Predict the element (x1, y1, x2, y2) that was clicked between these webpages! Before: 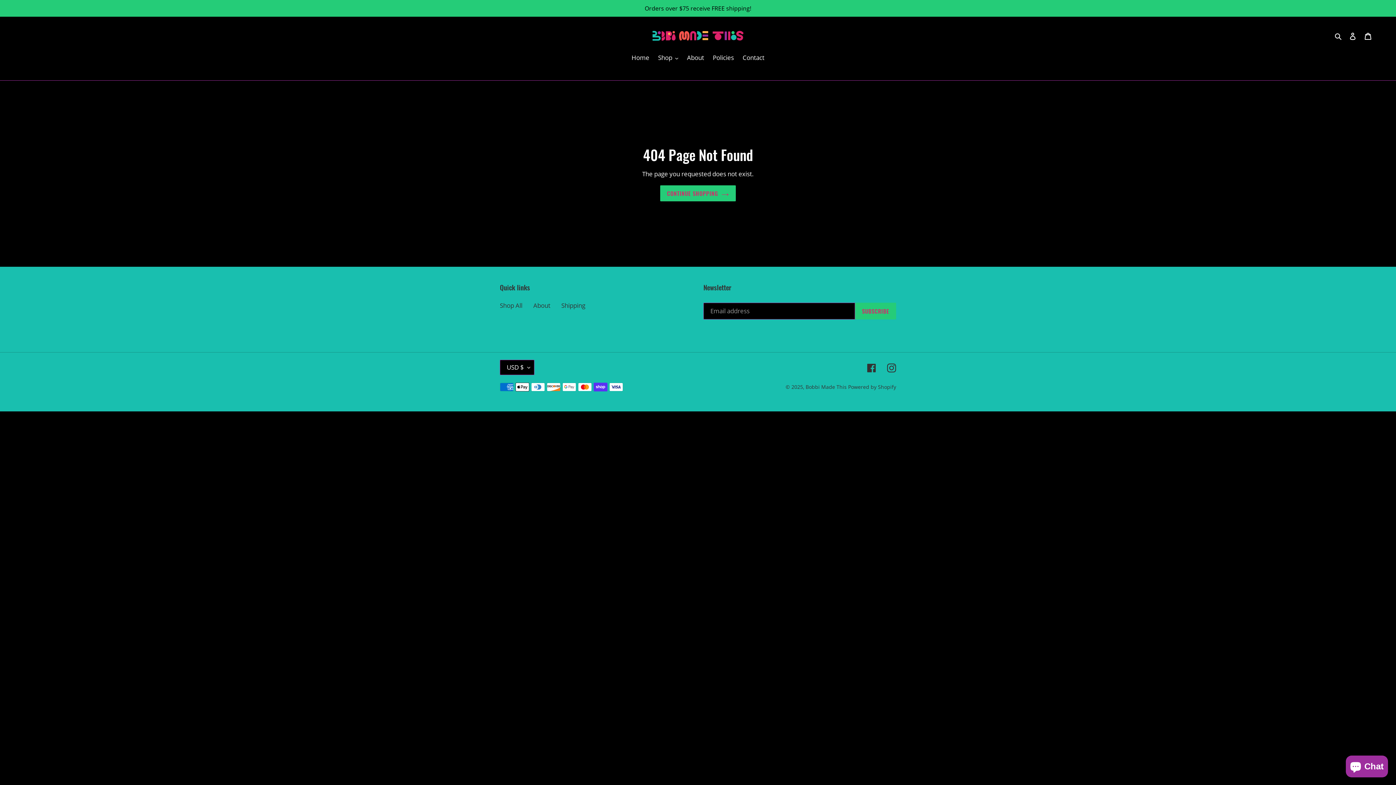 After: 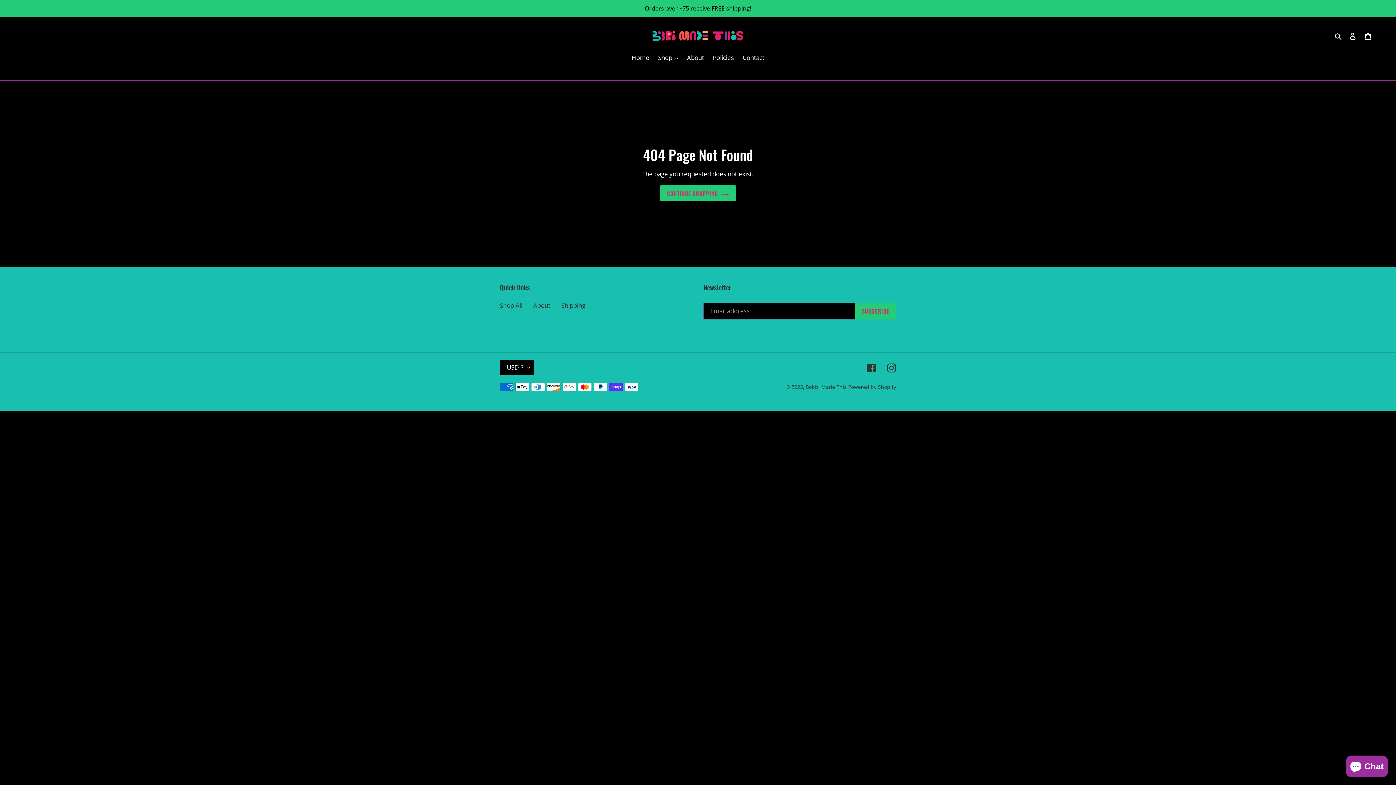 Action: bbox: (533, 301, 550, 309) label: About